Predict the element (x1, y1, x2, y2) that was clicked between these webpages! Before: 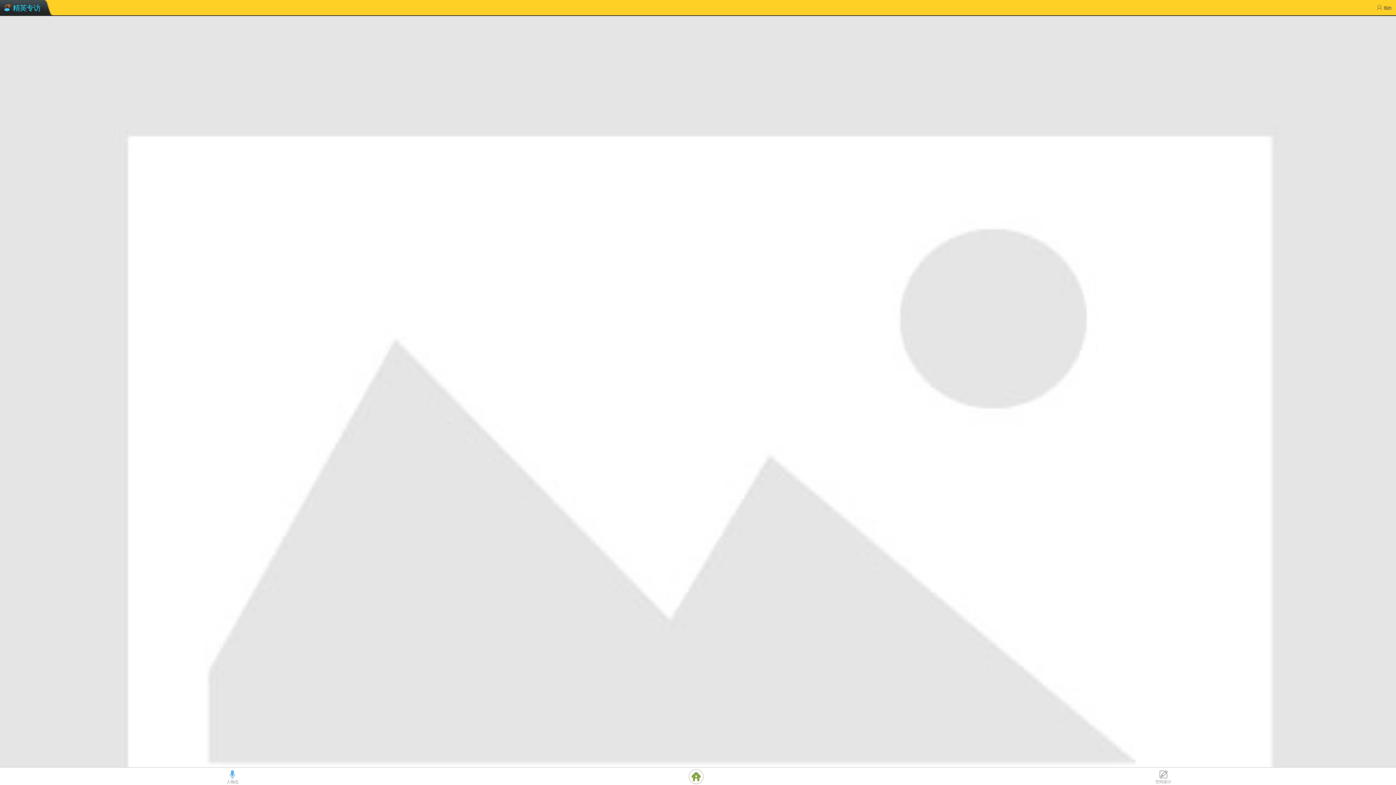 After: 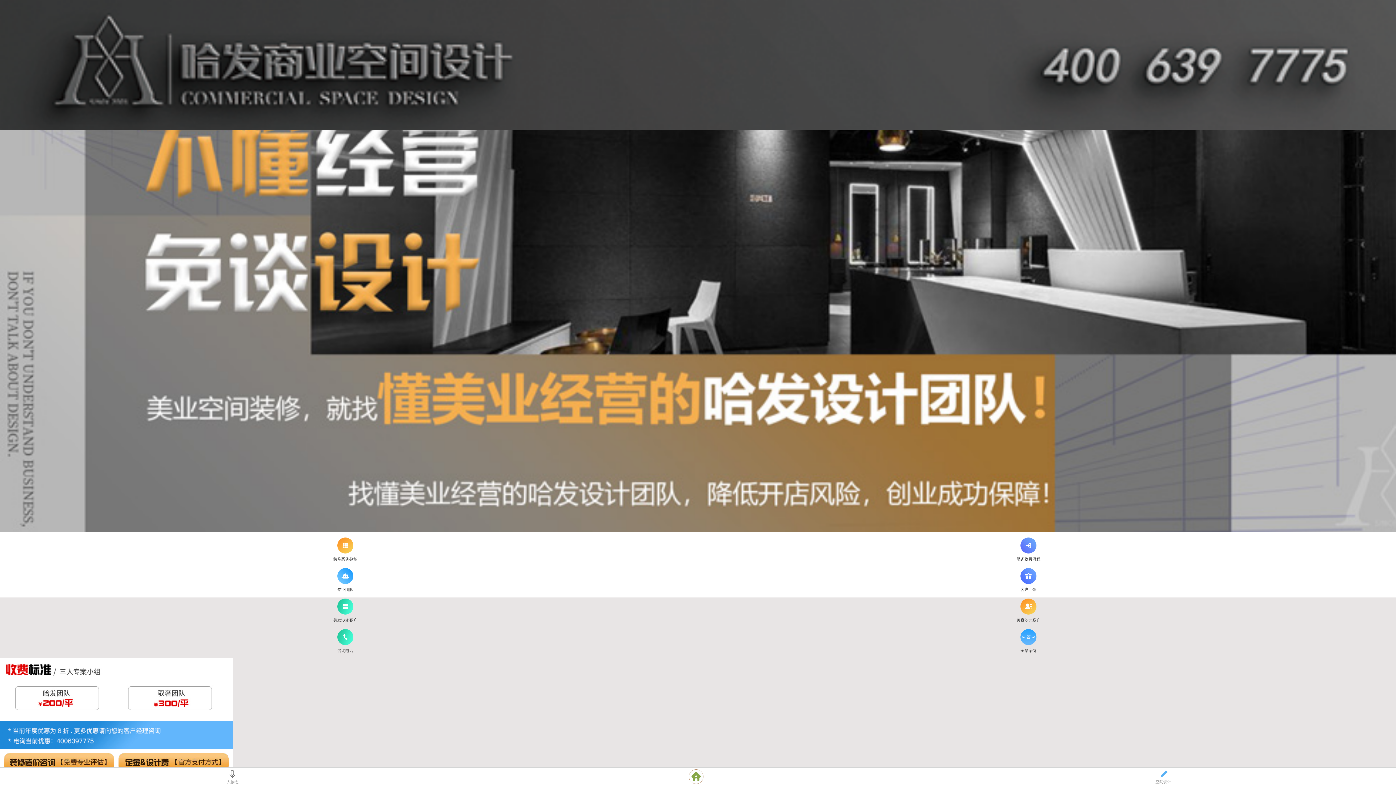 Action: label: 空间设计 bbox: (1024, 768, 1303, 785)